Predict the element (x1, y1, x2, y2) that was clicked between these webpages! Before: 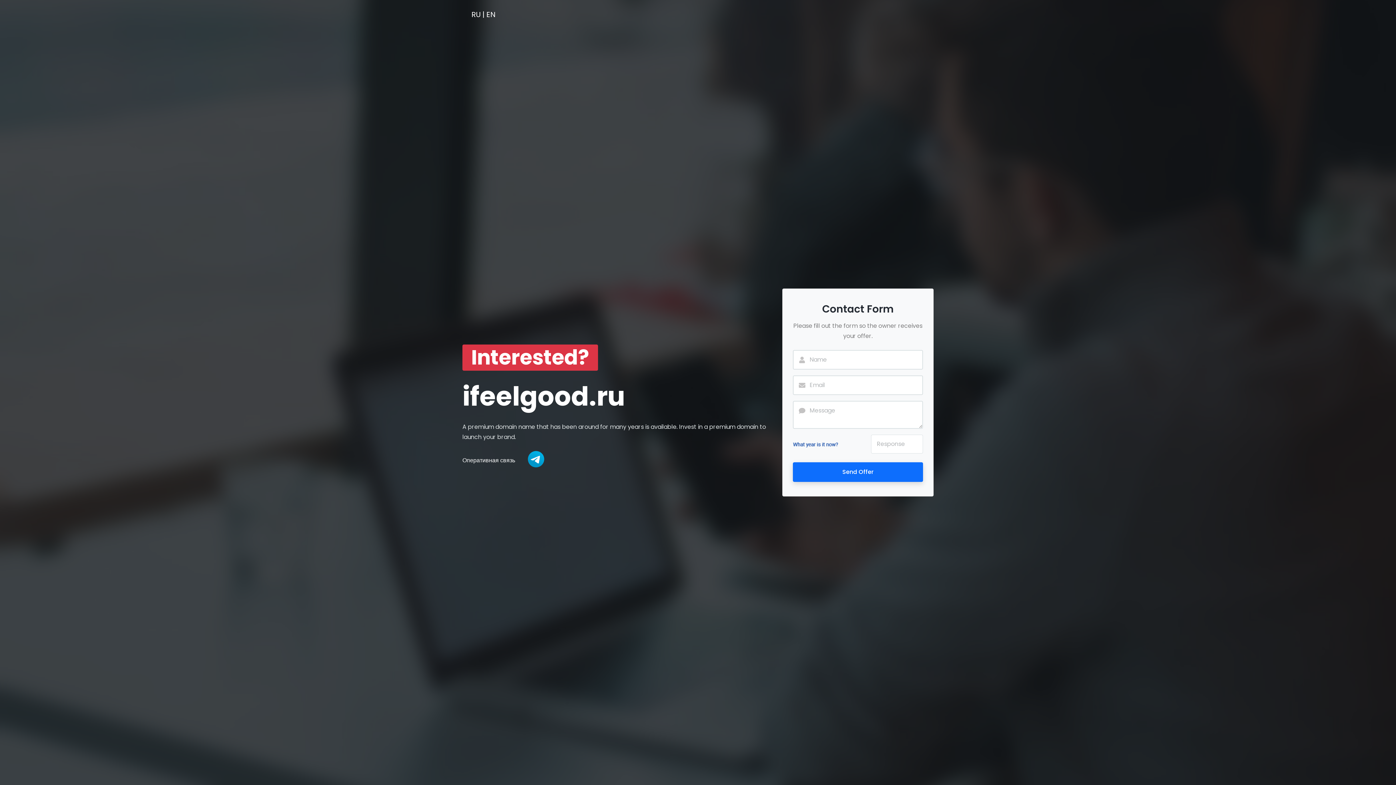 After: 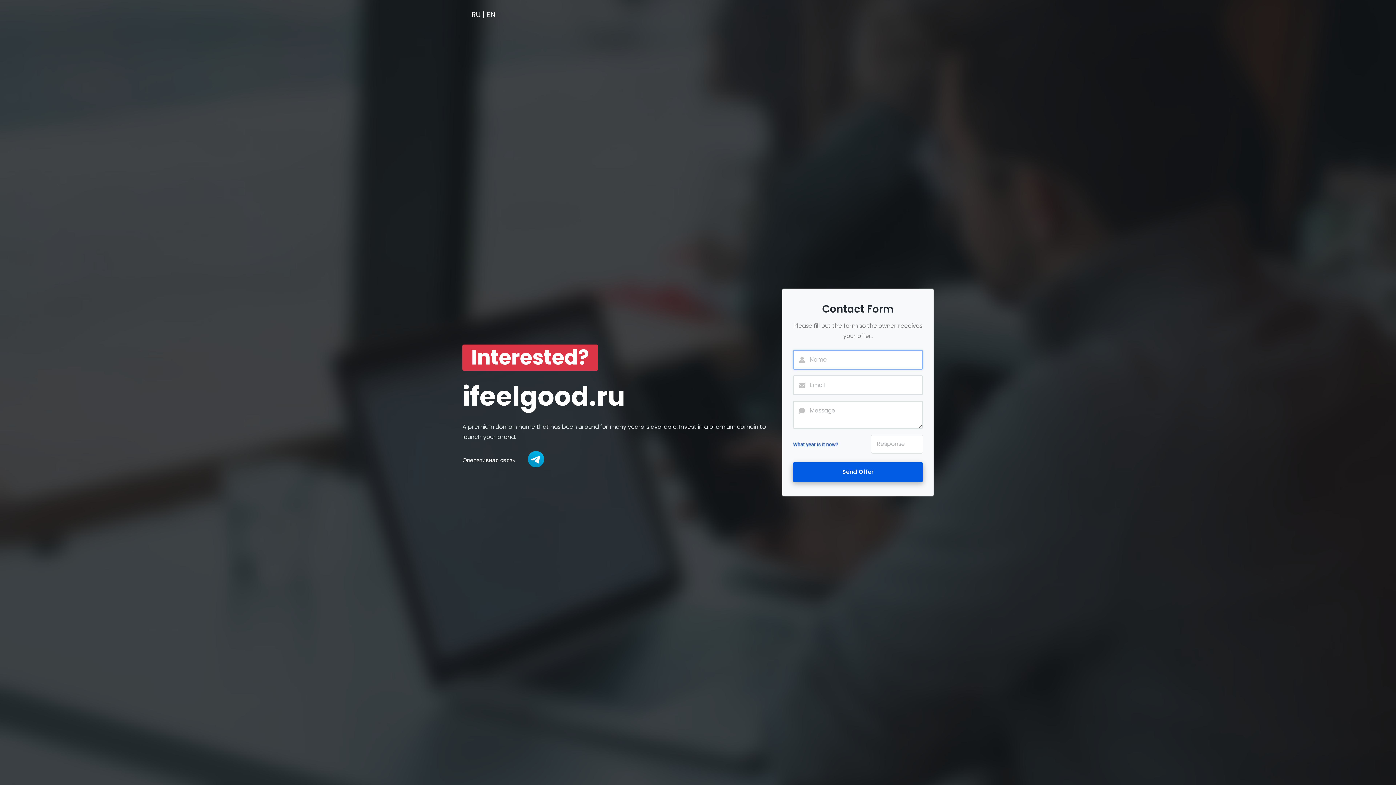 Action: label: Send Offer bbox: (793, 462, 923, 482)